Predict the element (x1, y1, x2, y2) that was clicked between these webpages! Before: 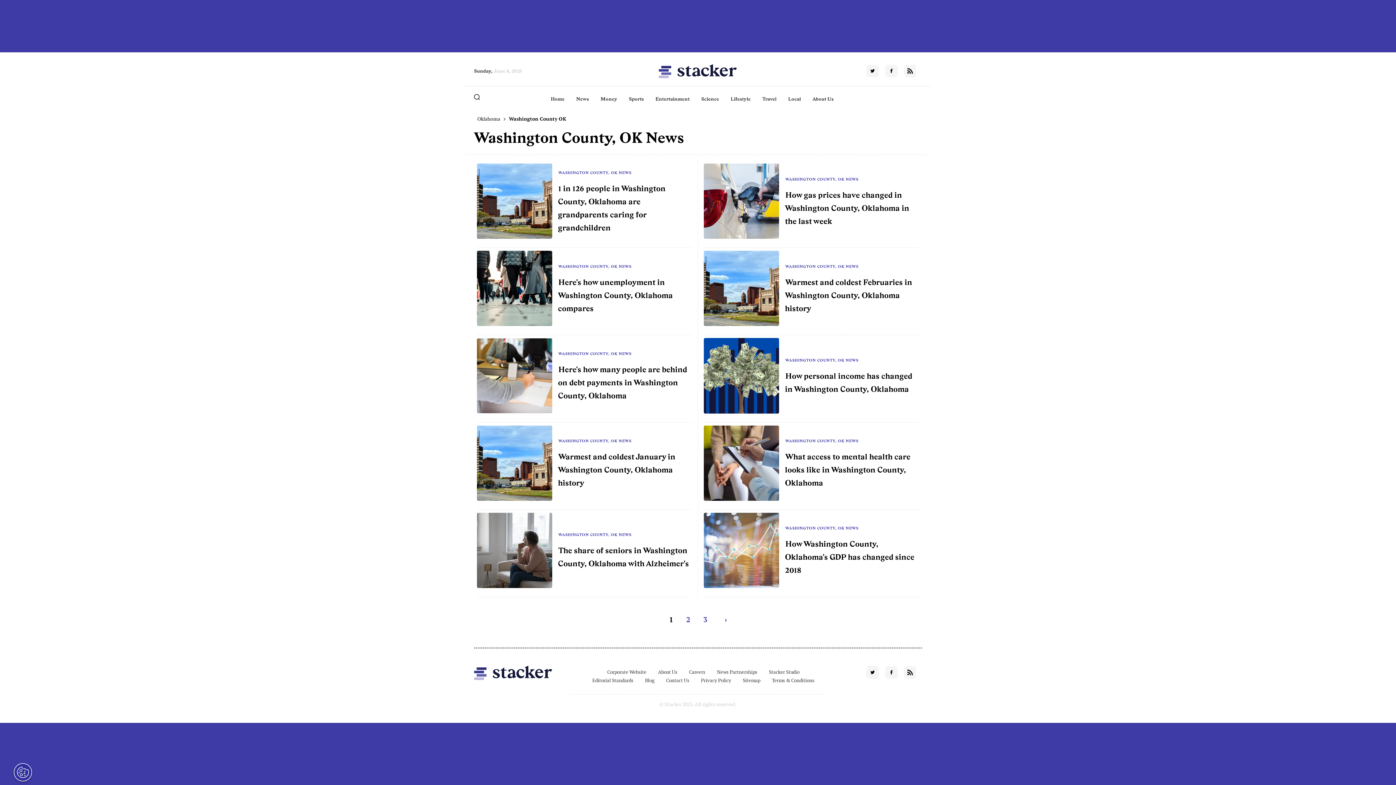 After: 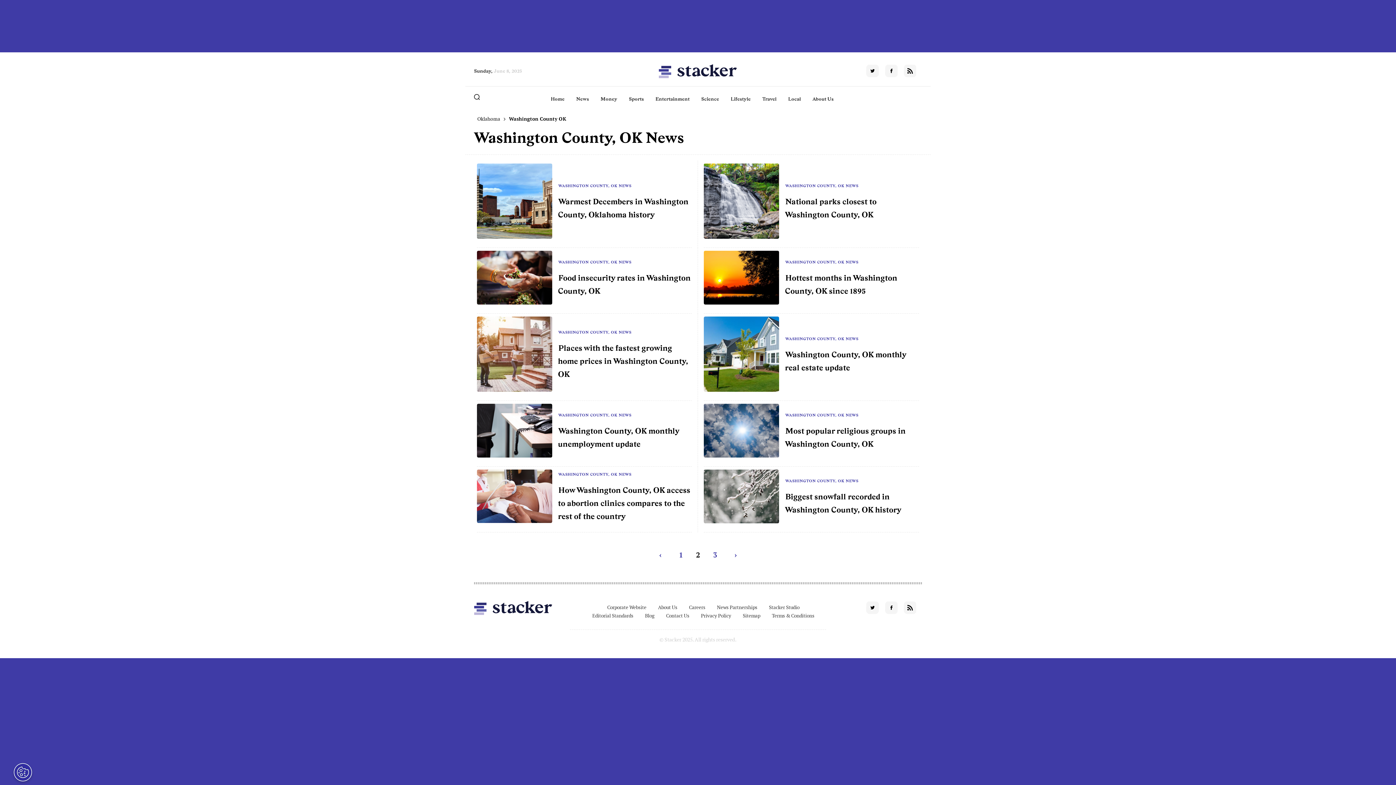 Action: label: Next page
› bbox: (719, 605, 732, 634)